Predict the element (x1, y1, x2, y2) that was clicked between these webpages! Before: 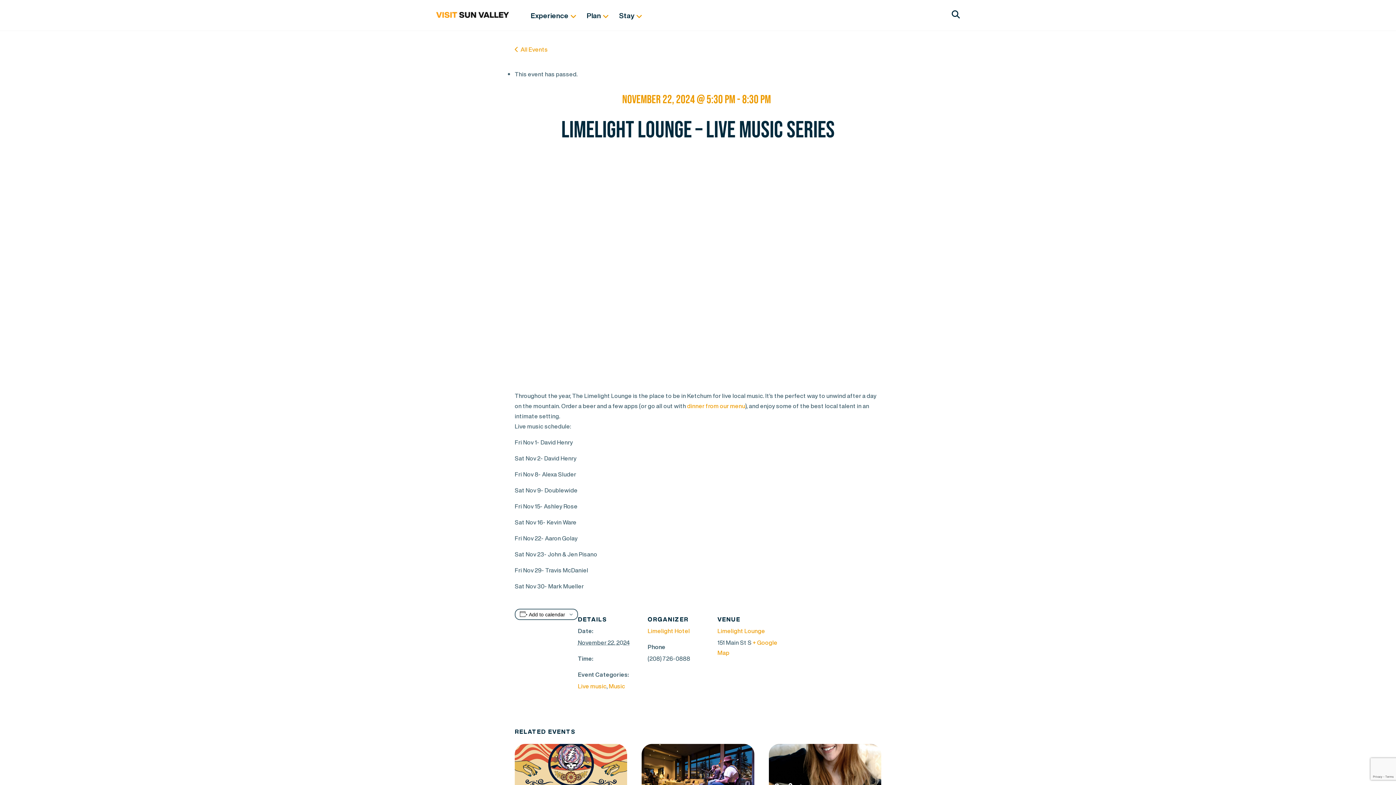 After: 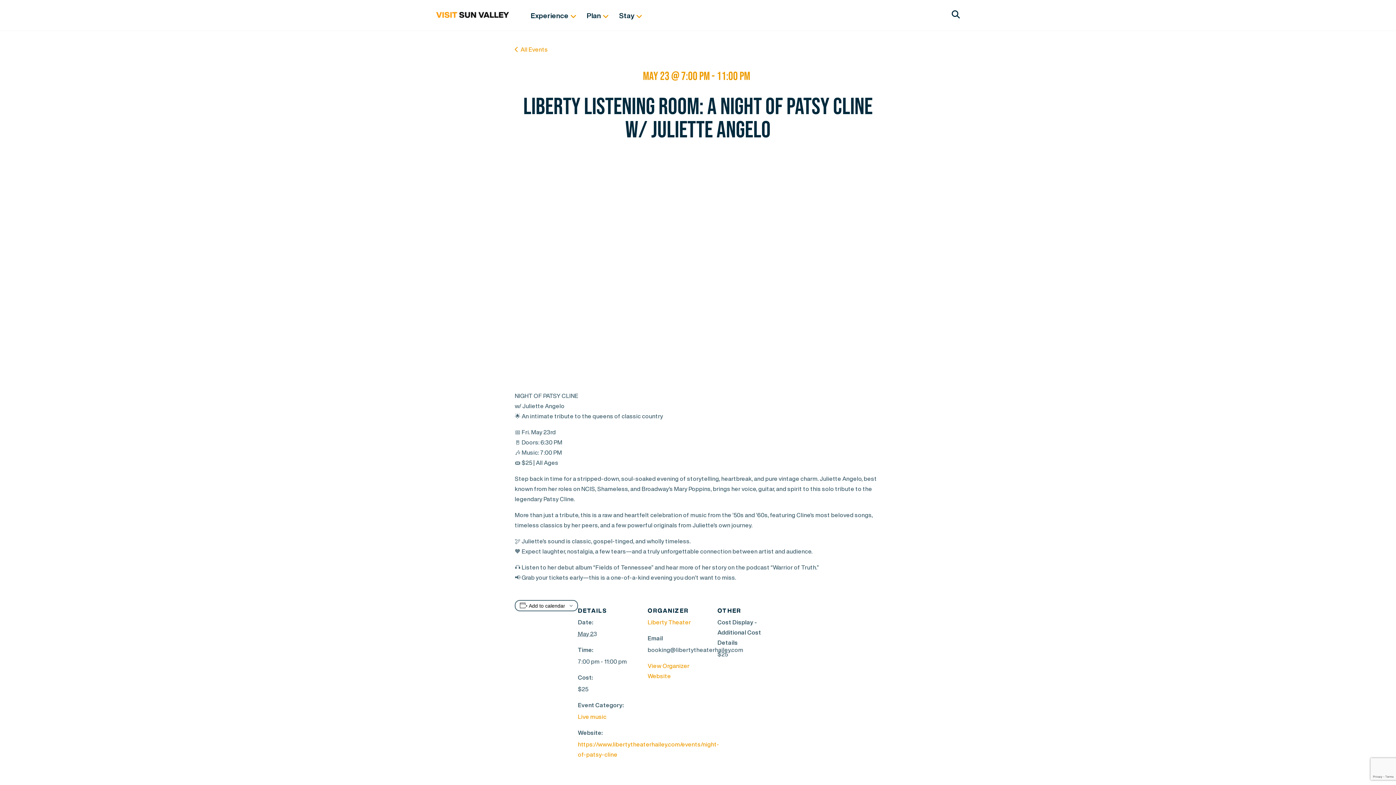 Action: bbox: (769, 744, 881, 814) label: sunvalley